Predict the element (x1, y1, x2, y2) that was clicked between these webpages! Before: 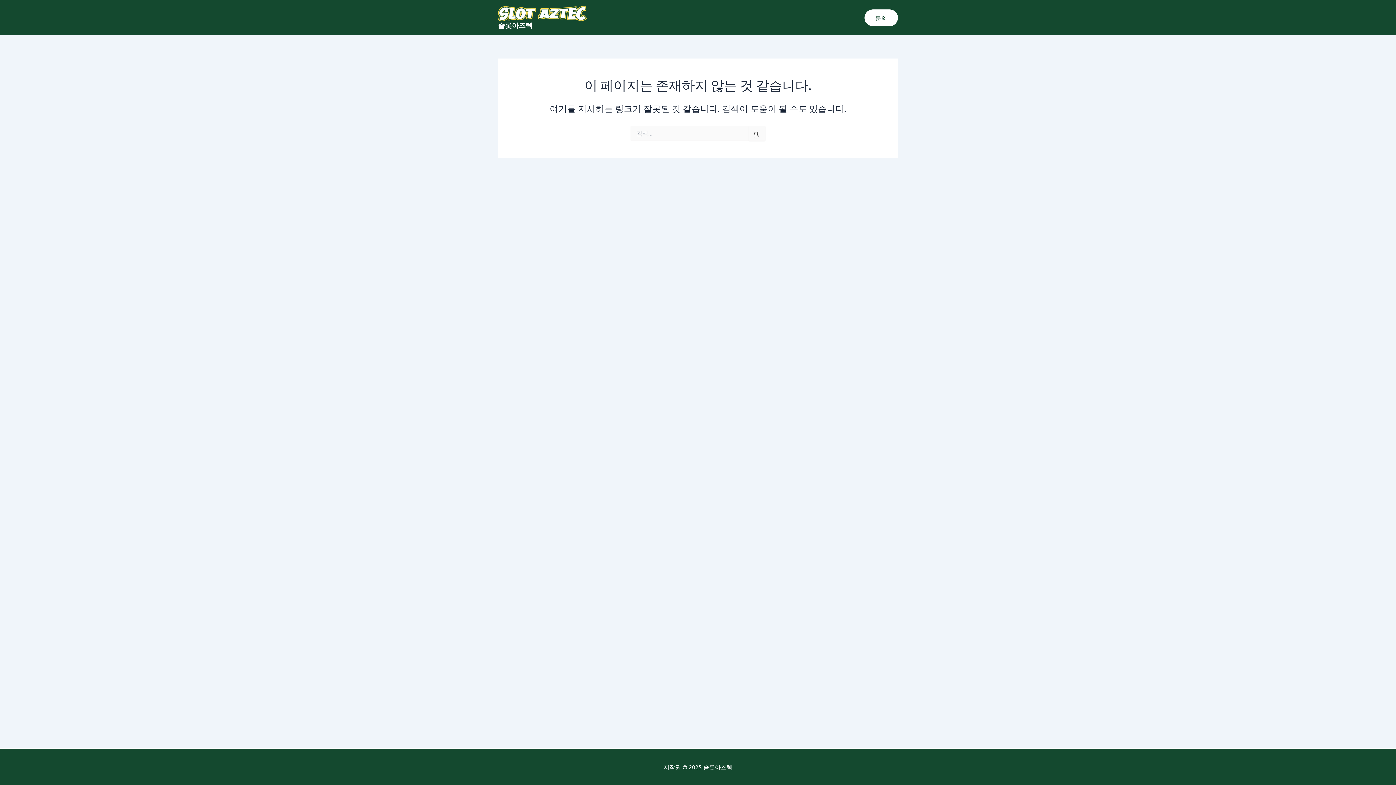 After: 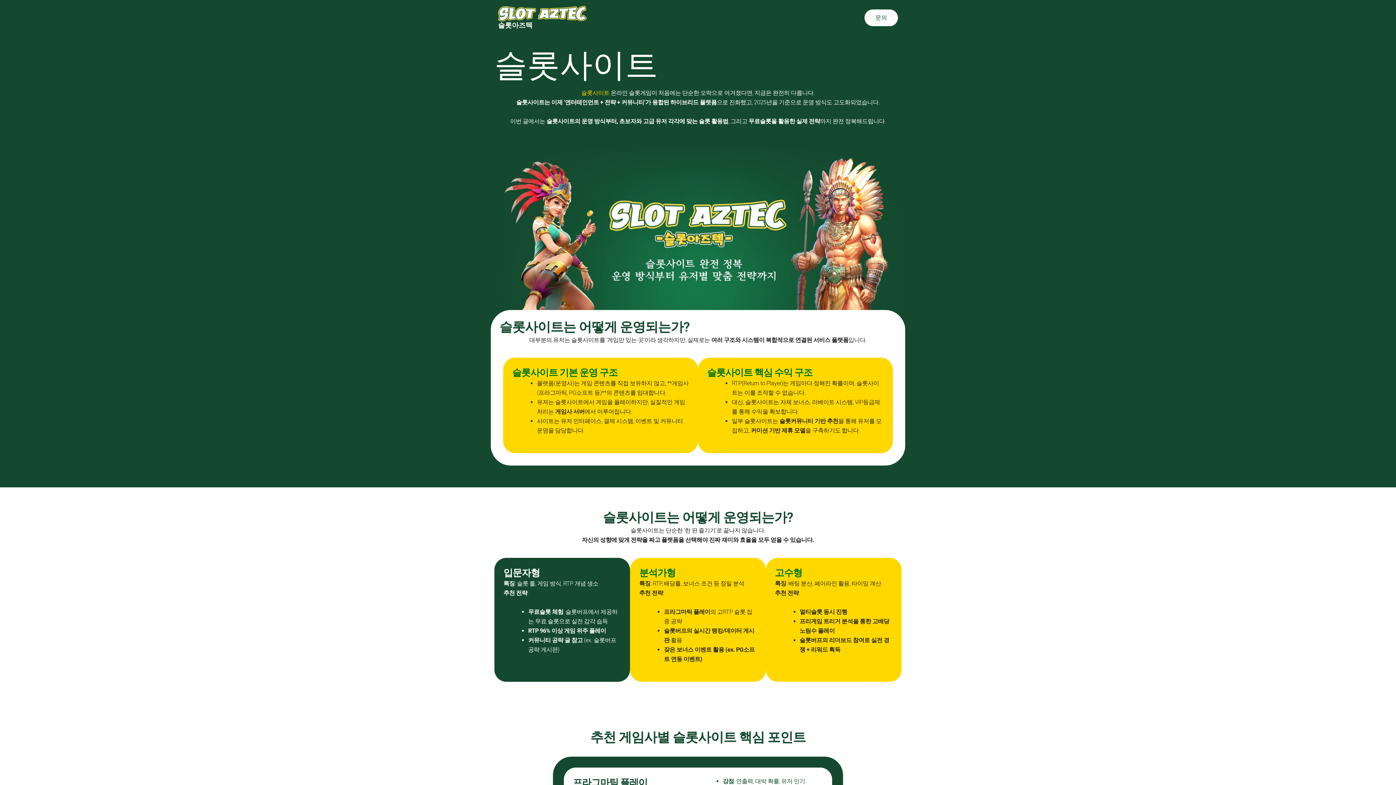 Action: label: 슬롯아즈텍 bbox: (498, 20, 532, 29)